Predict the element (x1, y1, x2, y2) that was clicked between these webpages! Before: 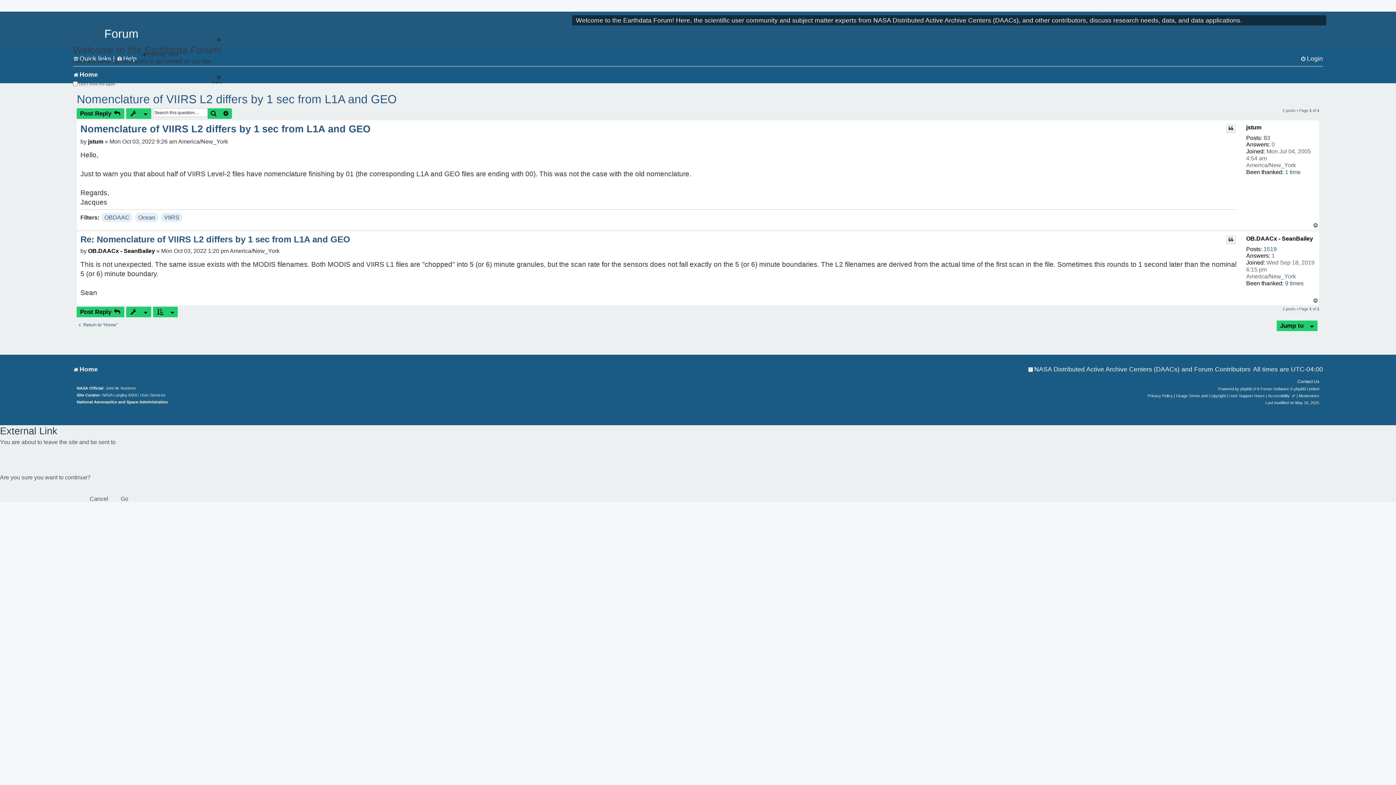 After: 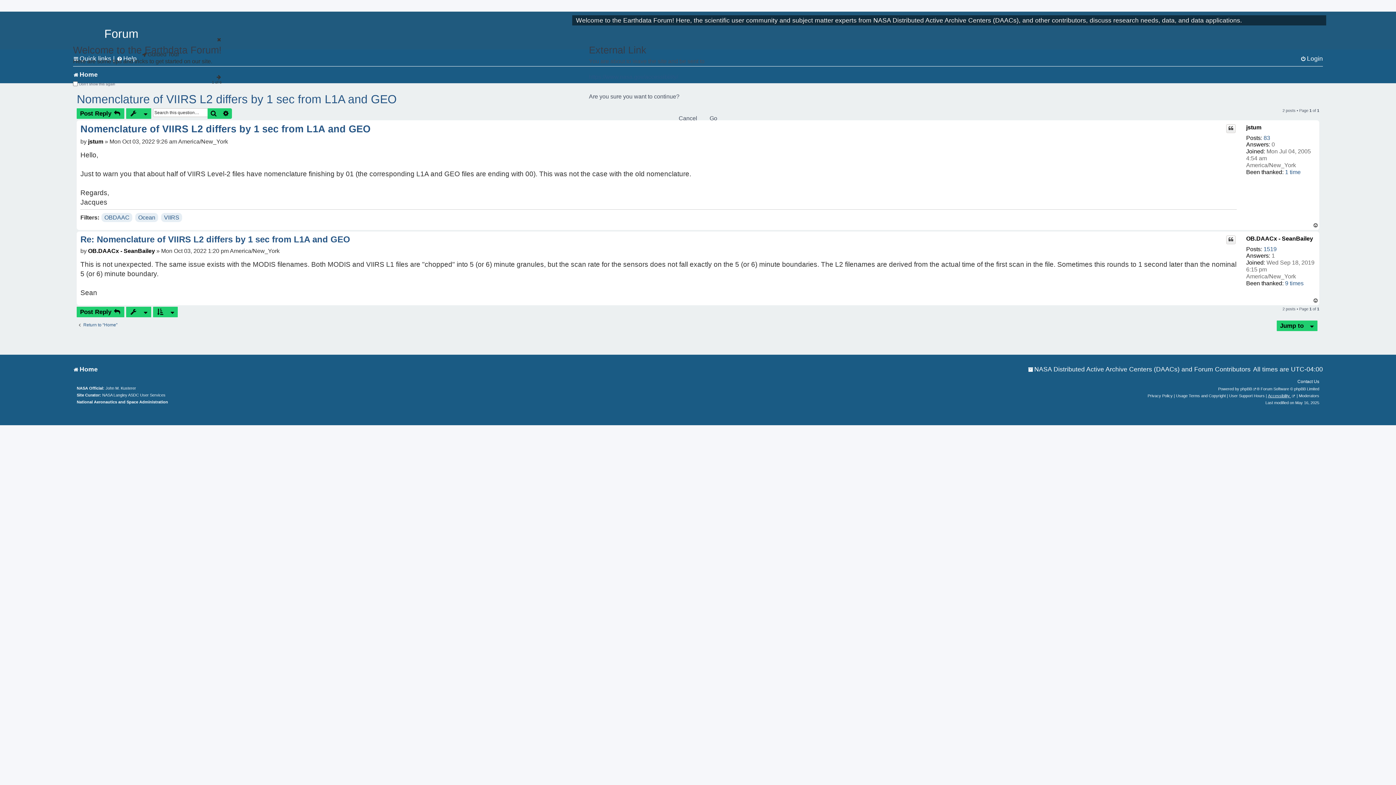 Action: label: Accessibility  bbox: (1268, 392, 1295, 399)